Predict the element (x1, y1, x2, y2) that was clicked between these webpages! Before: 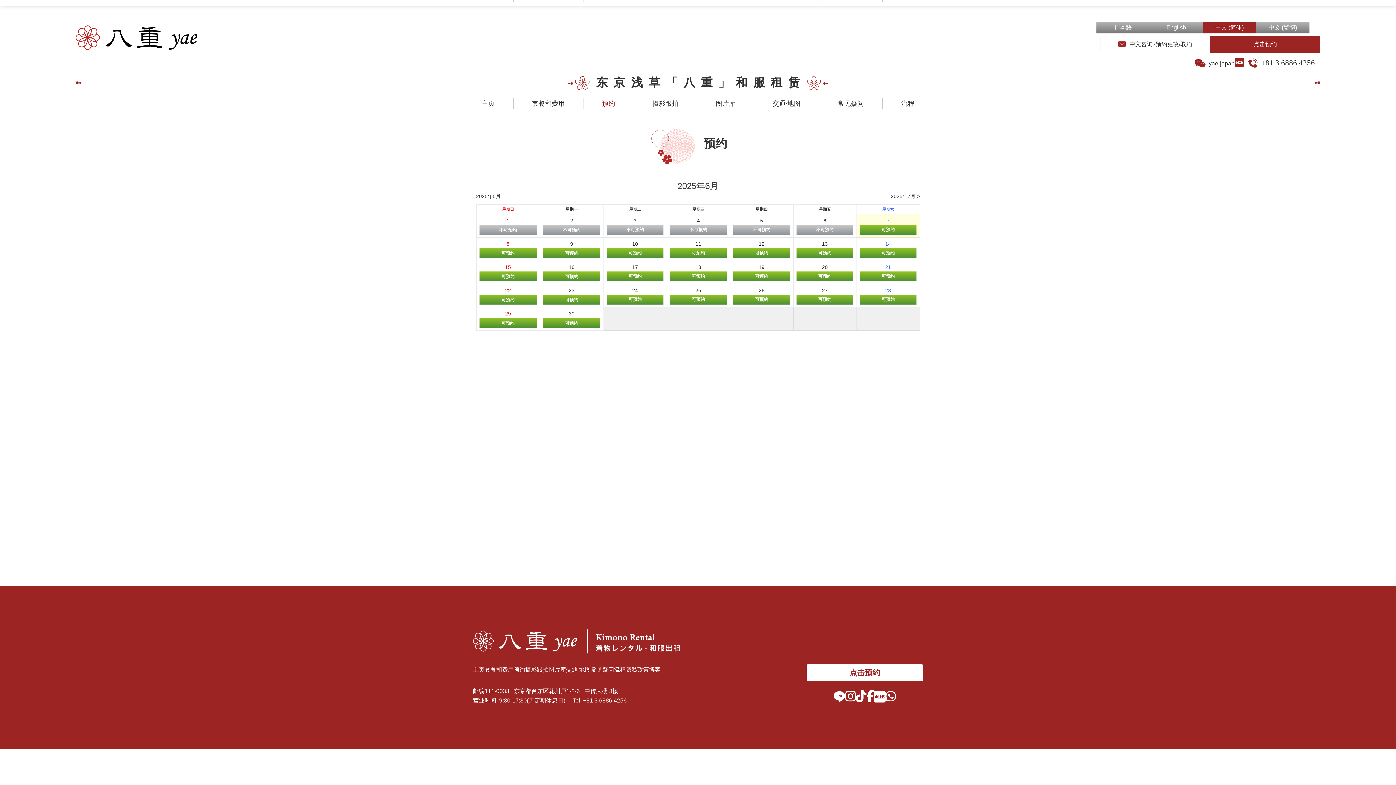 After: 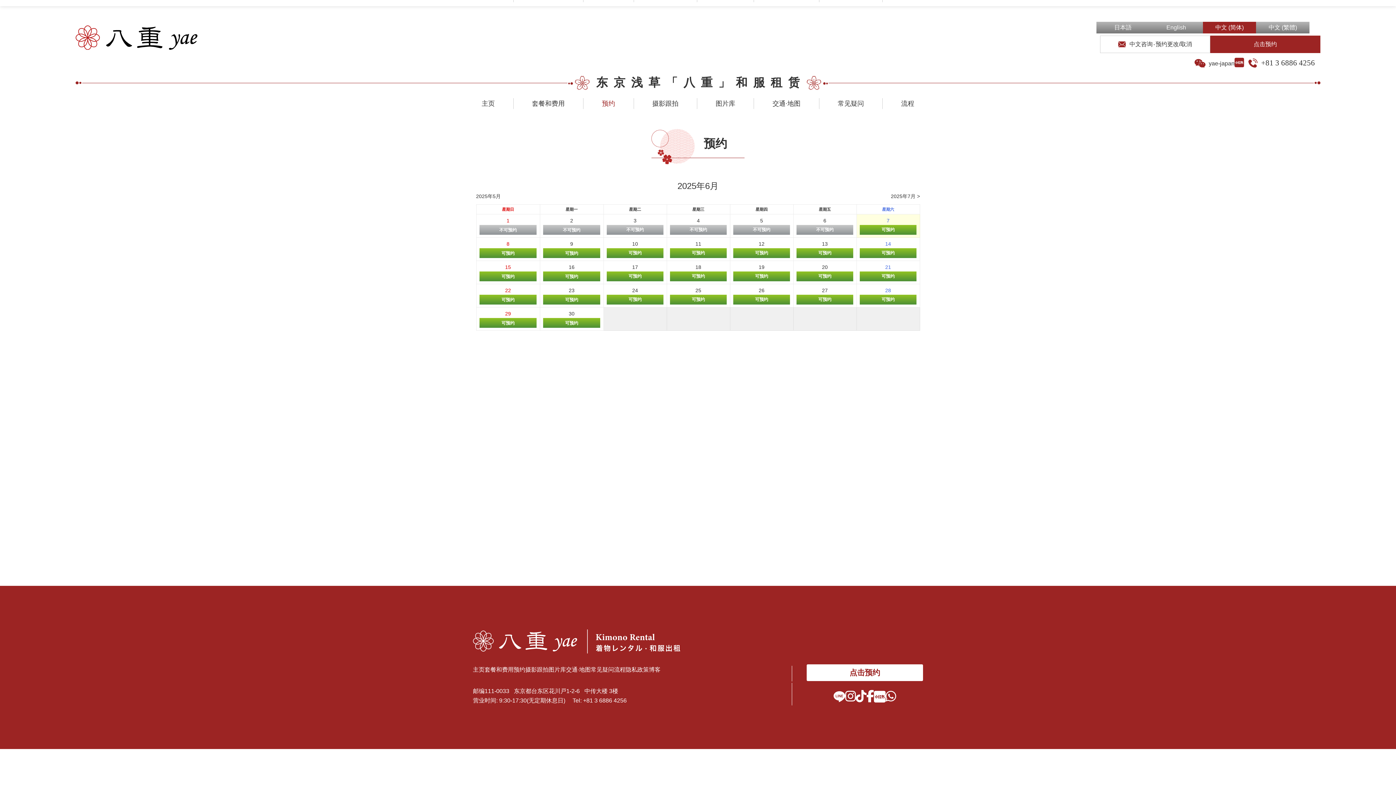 Action: bbox: (513, 666, 525, 672) label: 预约